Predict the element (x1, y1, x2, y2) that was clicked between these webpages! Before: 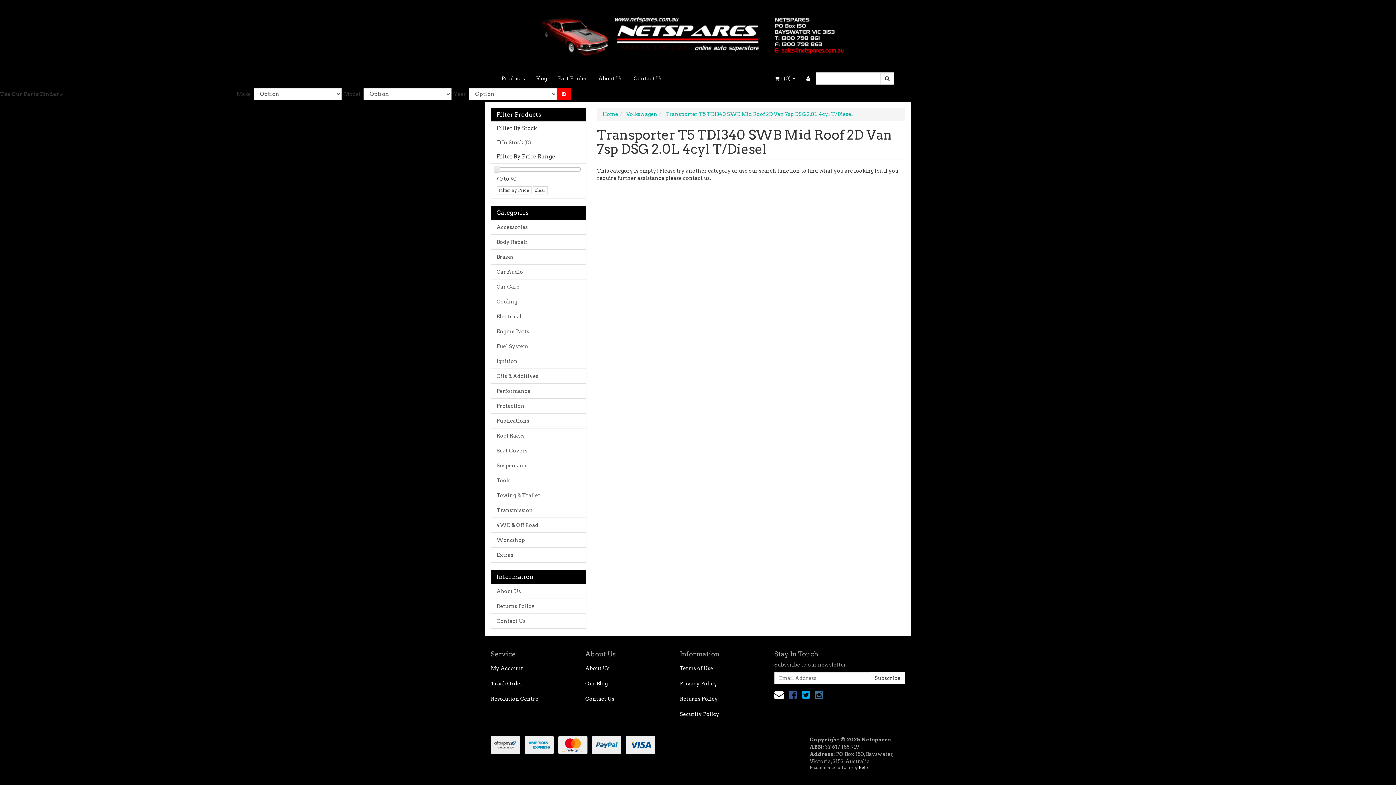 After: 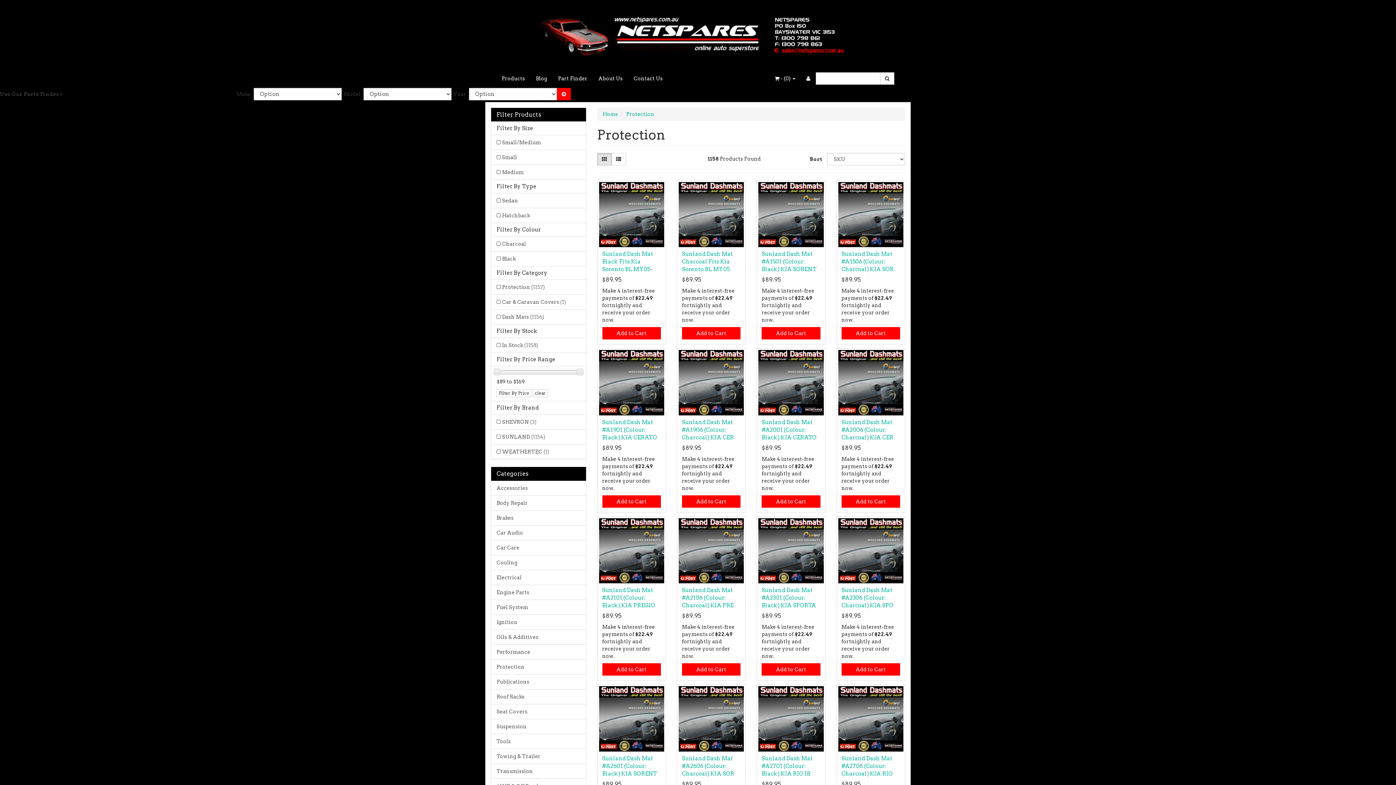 Action: bbox: (491, 398, 586, 413) label: Protection